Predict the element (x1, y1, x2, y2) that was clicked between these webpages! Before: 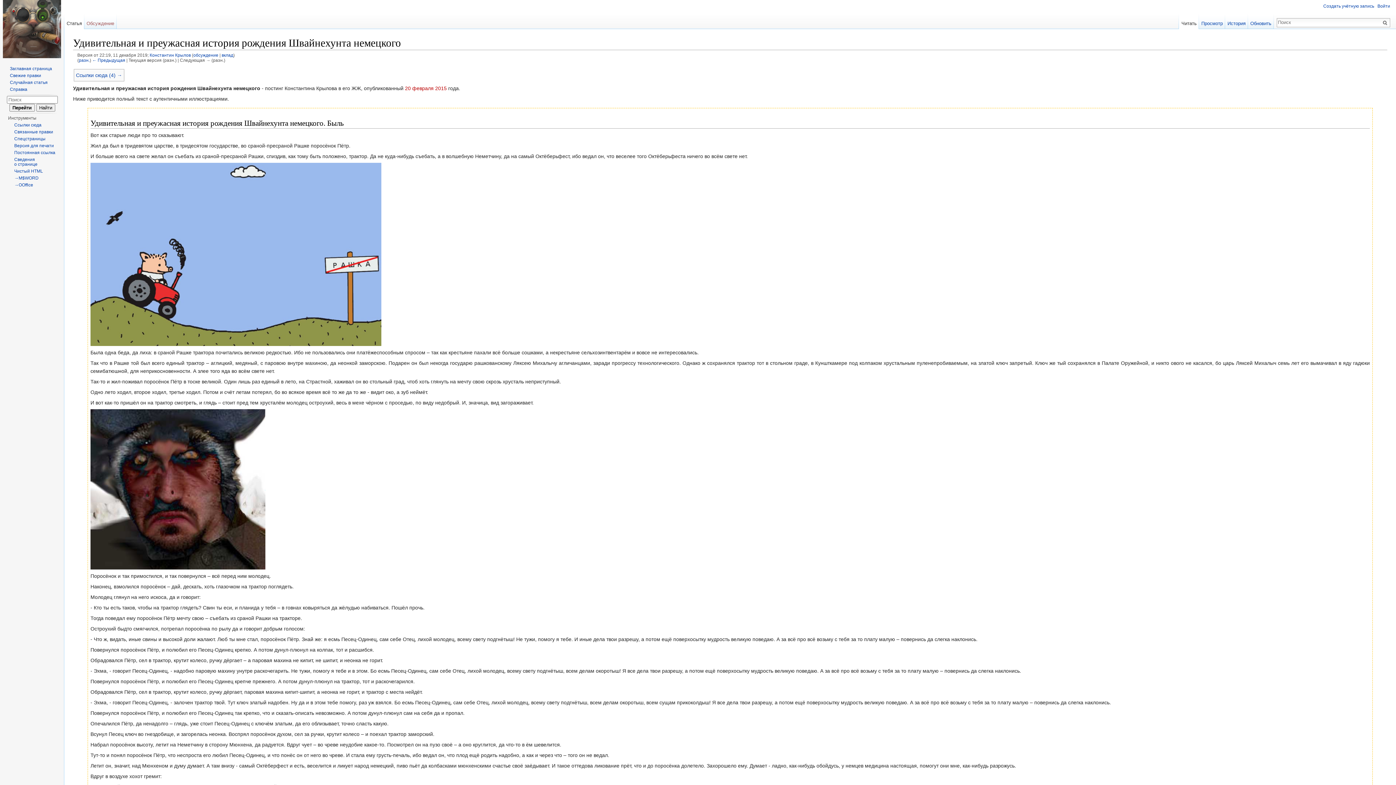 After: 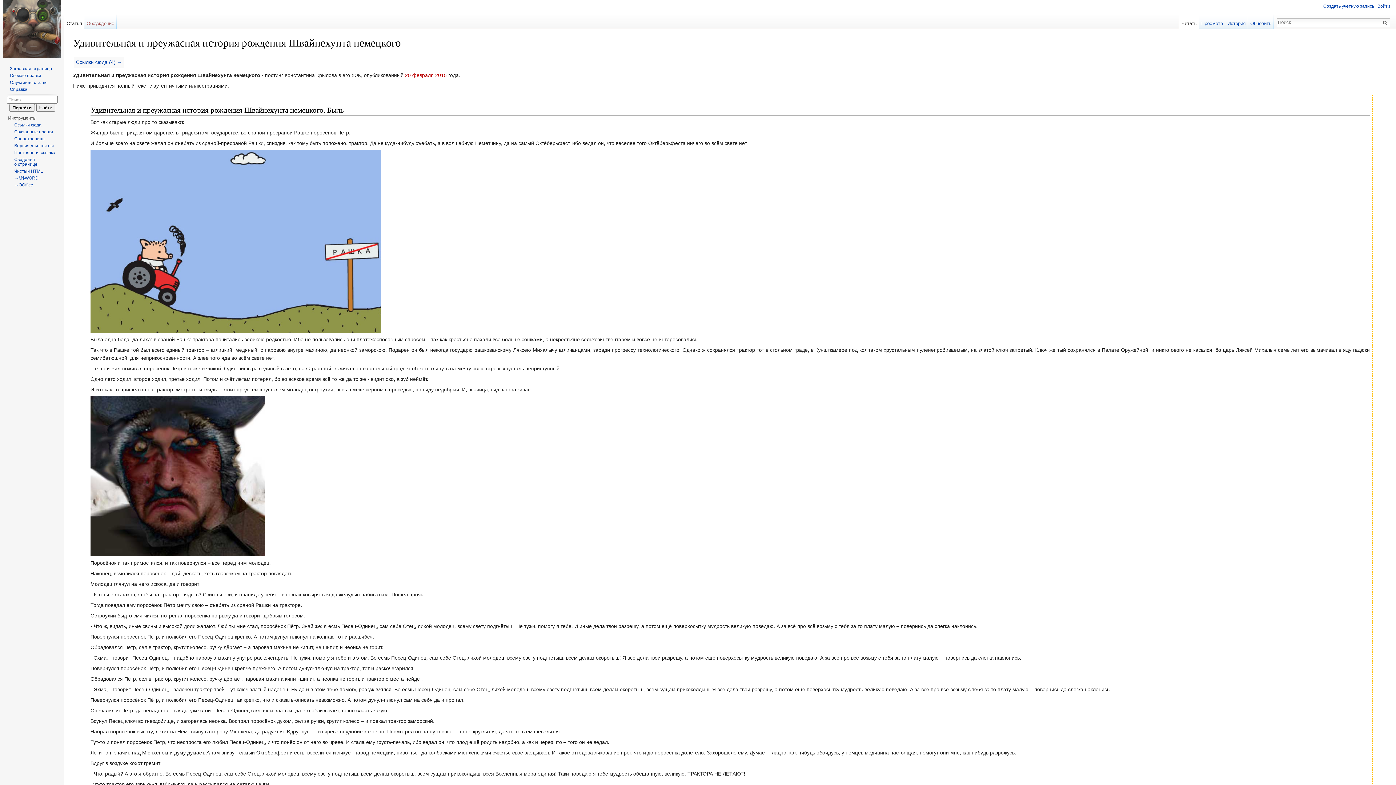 Action: label: Статья bbox: (64, 14, 84, 29)